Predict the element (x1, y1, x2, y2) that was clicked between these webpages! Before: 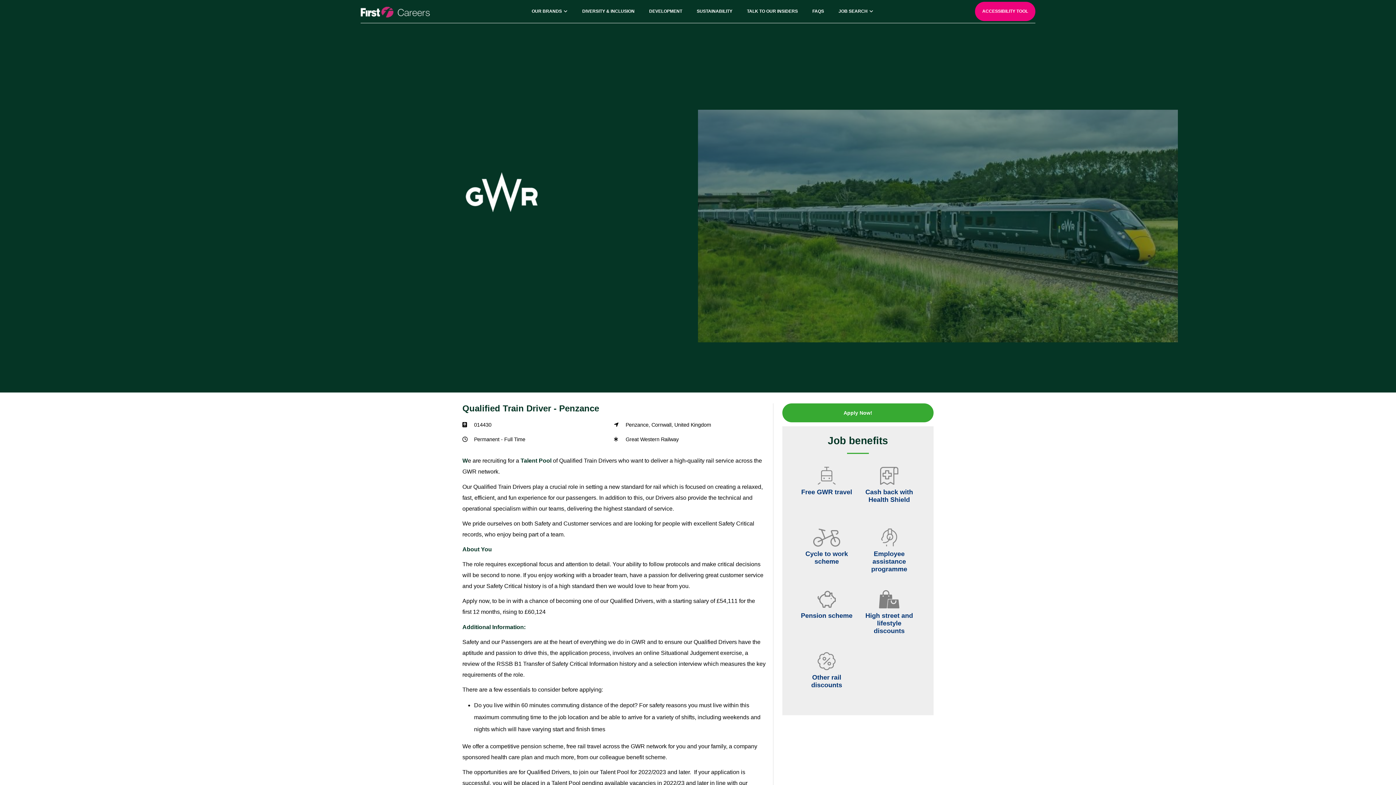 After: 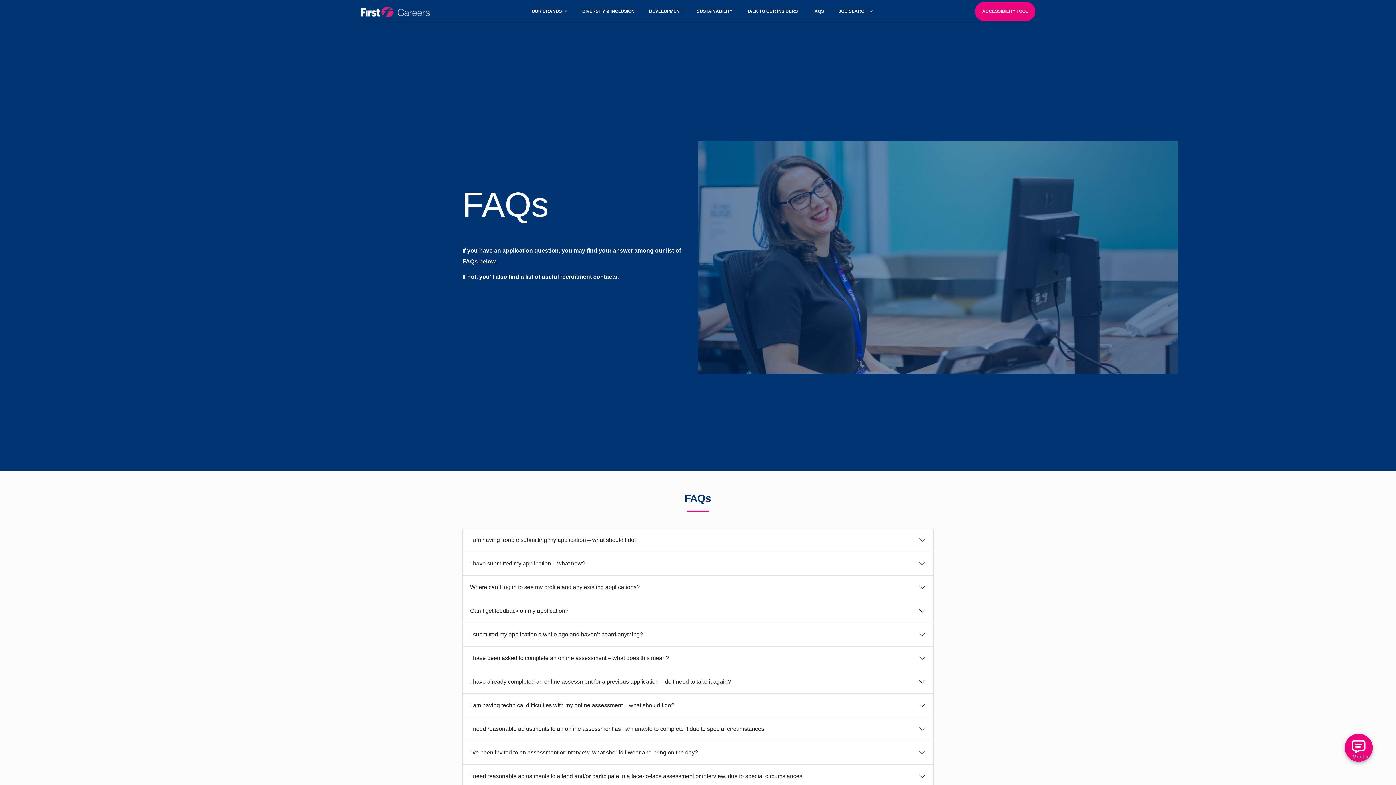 Action: label: FAQS bbox: (812, 5, 824, 17)